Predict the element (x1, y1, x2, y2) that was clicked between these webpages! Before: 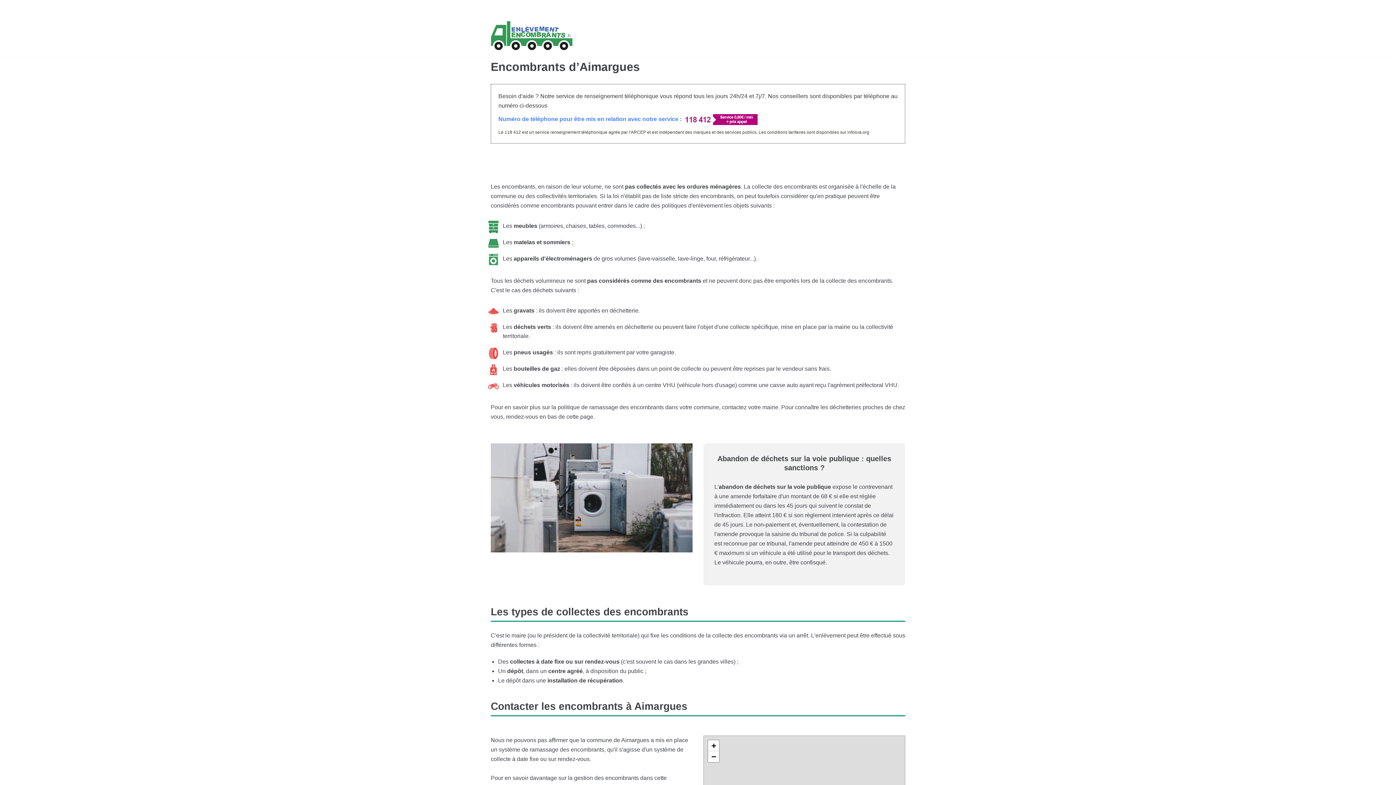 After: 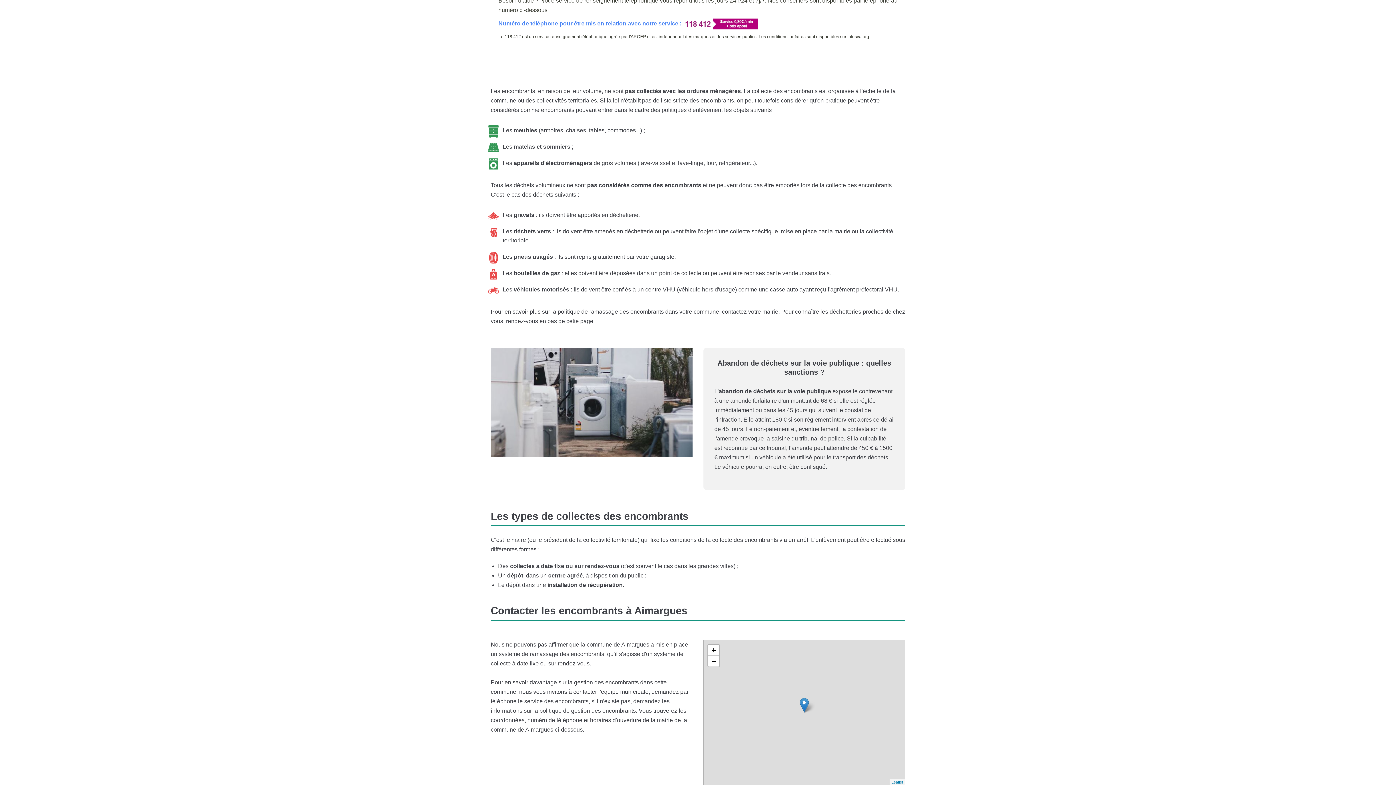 Action: bbox: (708, 740, 719, 751) label: Zoom in